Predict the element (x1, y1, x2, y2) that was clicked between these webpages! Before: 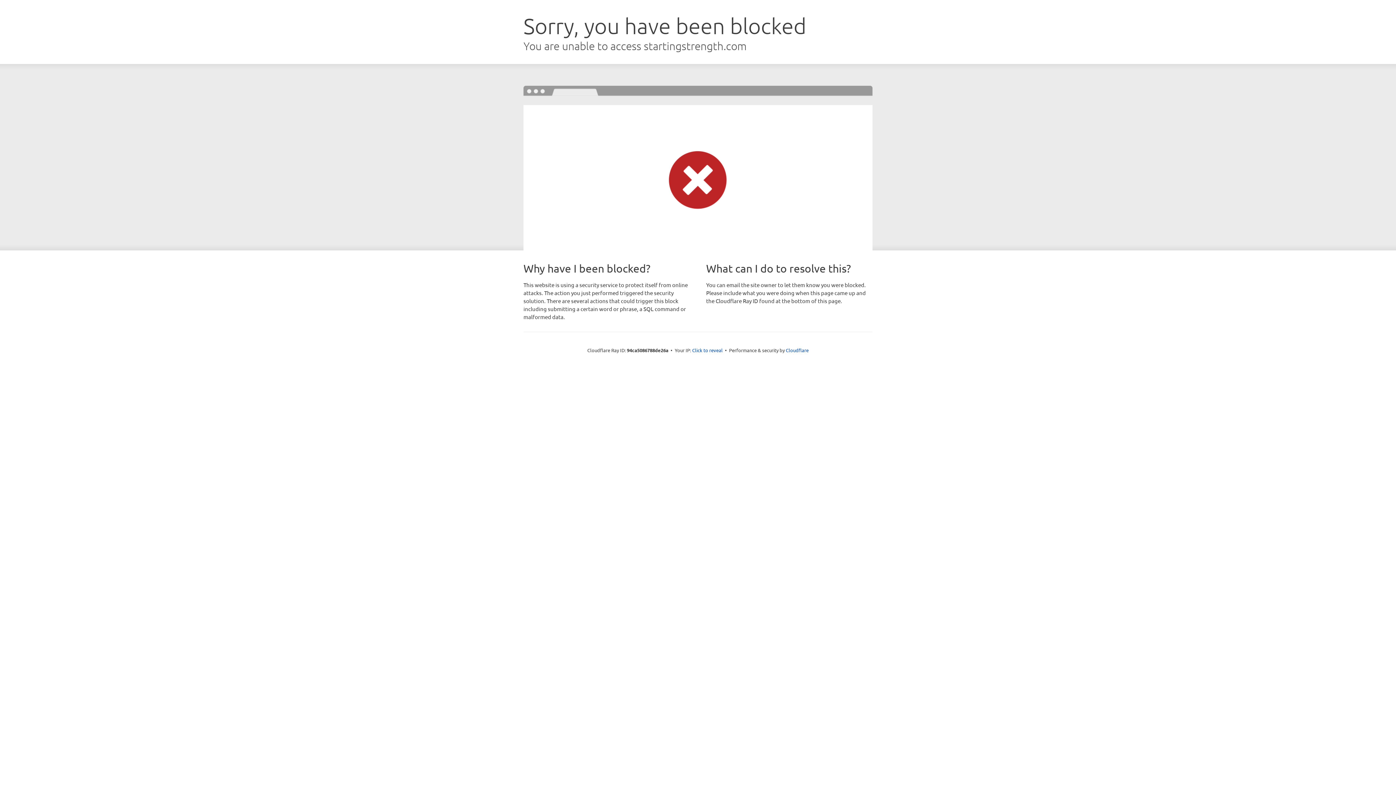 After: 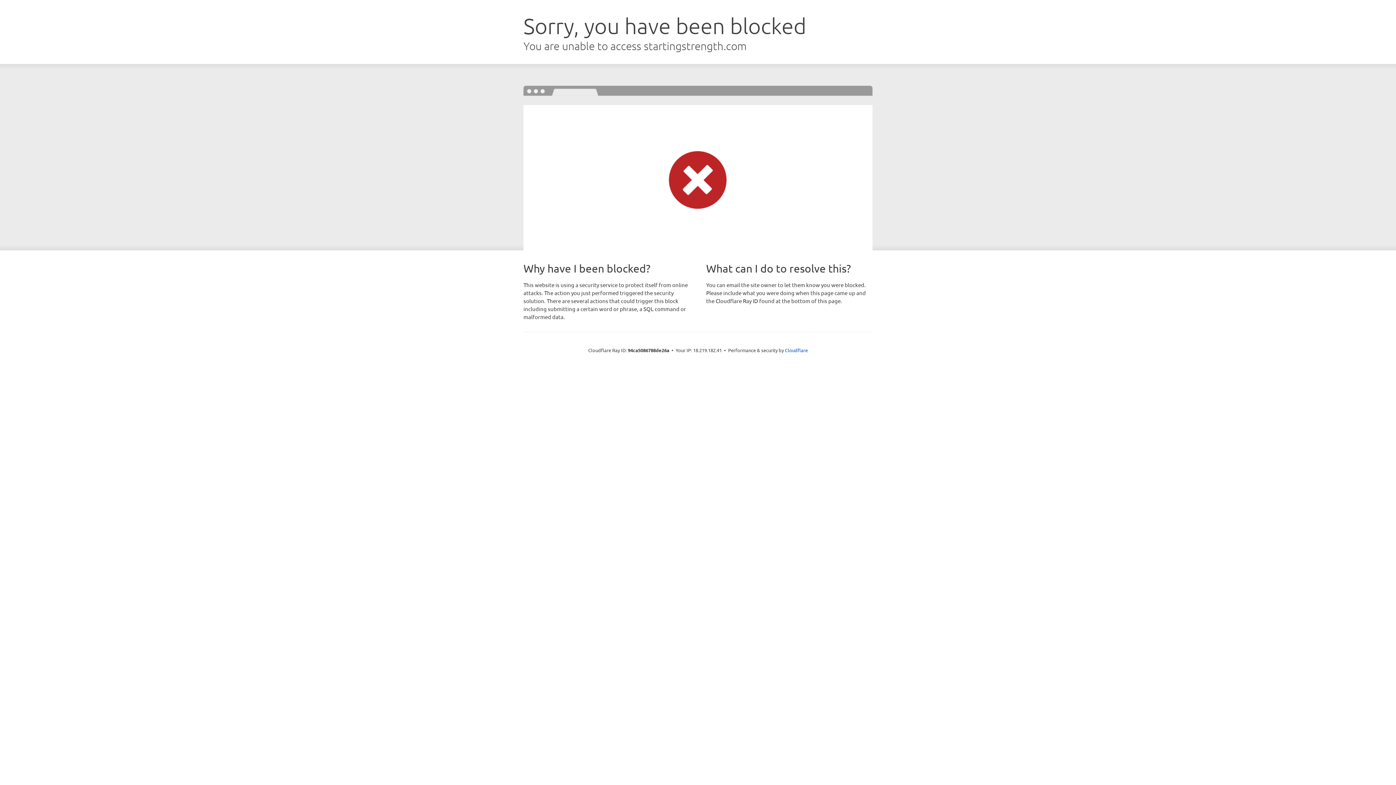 Action: bbox: (692, 346, 722, 353) label: Click to reveal